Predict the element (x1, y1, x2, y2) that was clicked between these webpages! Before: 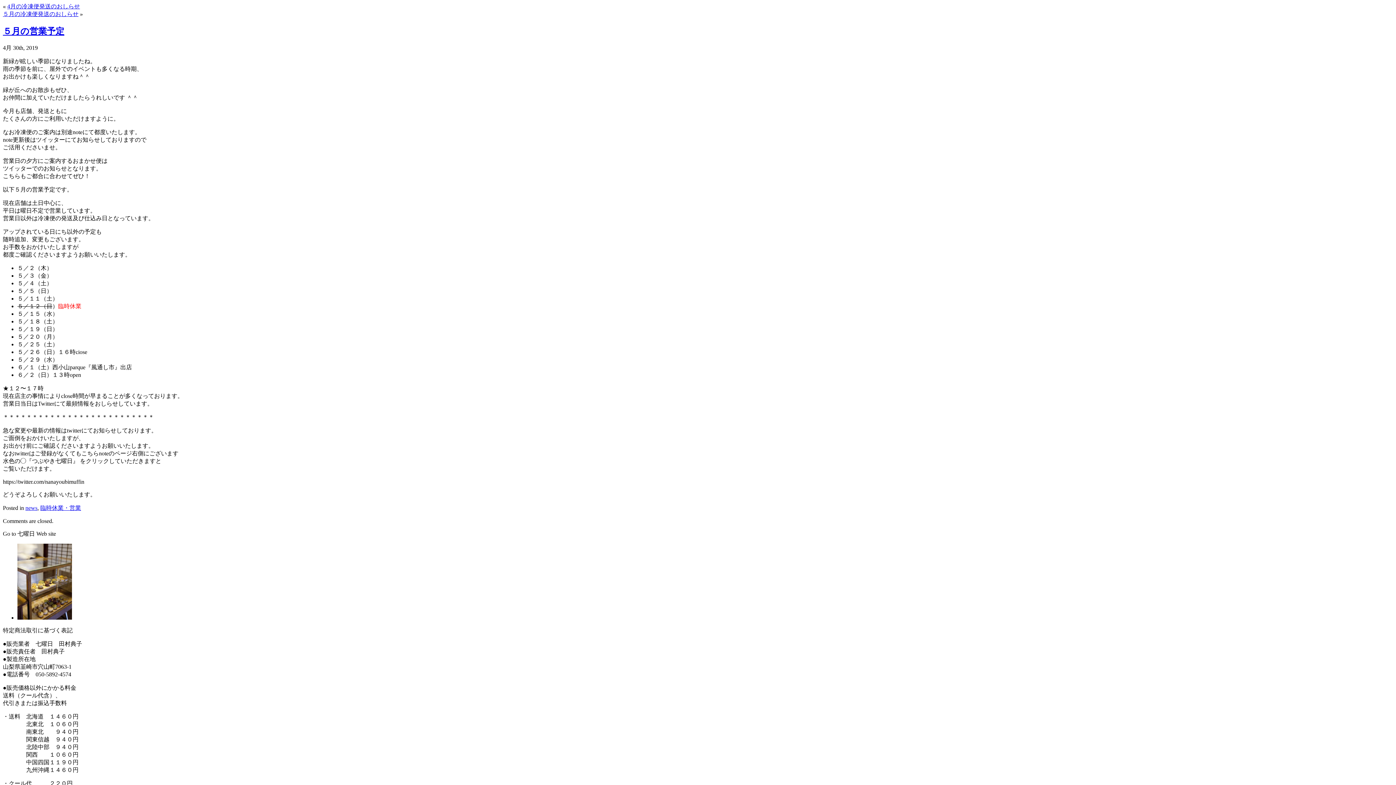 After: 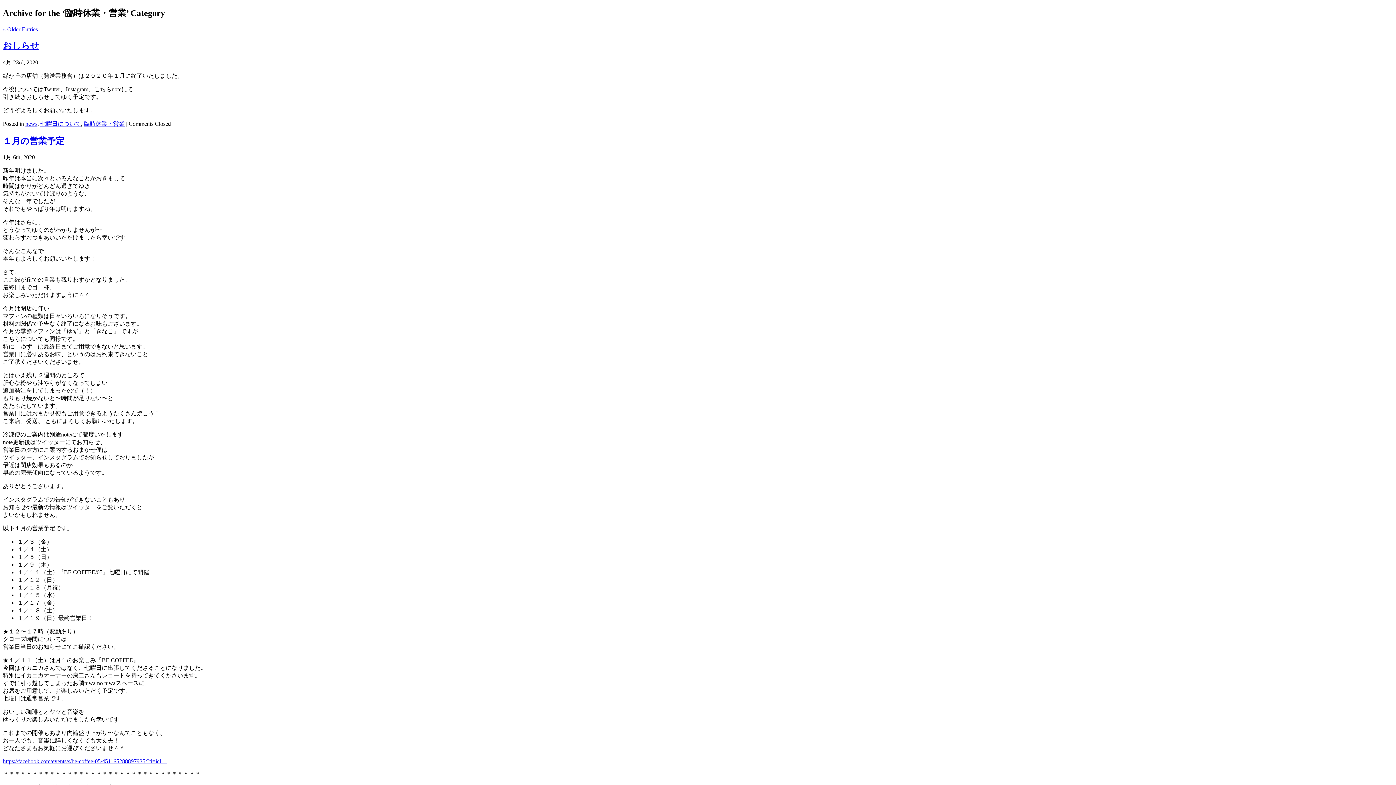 Action: bbox: (40, 505, 81, 511) label: 臨時休業・営業